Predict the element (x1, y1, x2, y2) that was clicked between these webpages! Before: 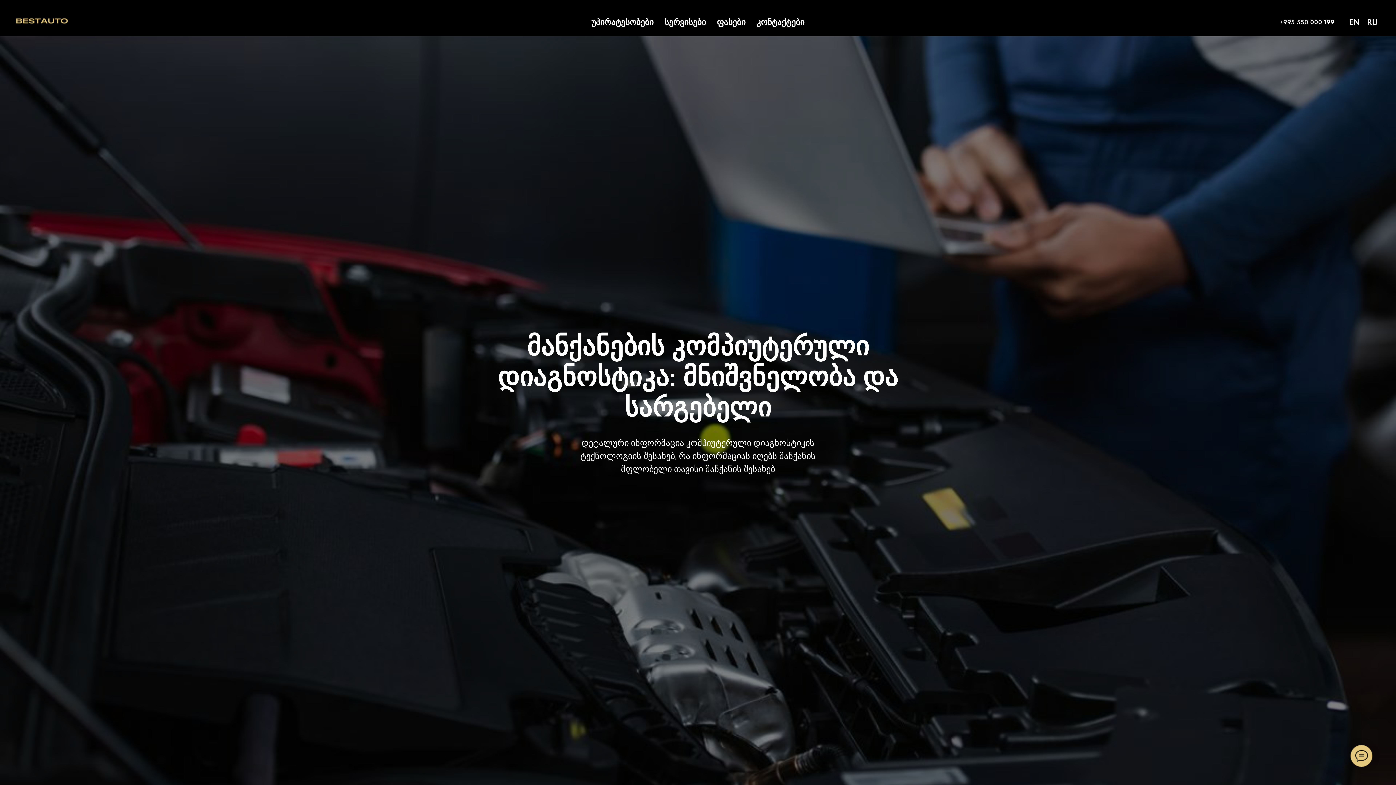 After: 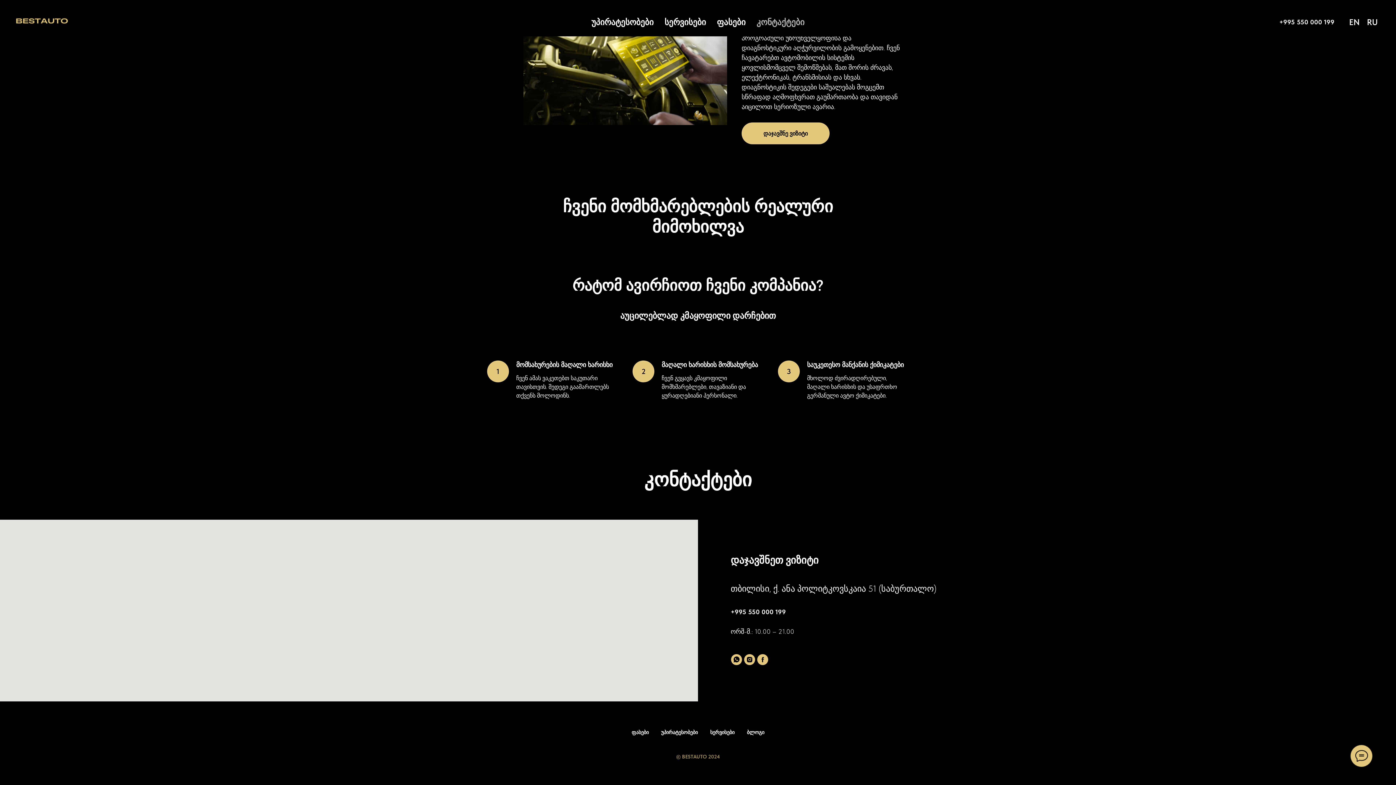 Action: bbox: (756, 17, 804, 27) label: კონტაქტები